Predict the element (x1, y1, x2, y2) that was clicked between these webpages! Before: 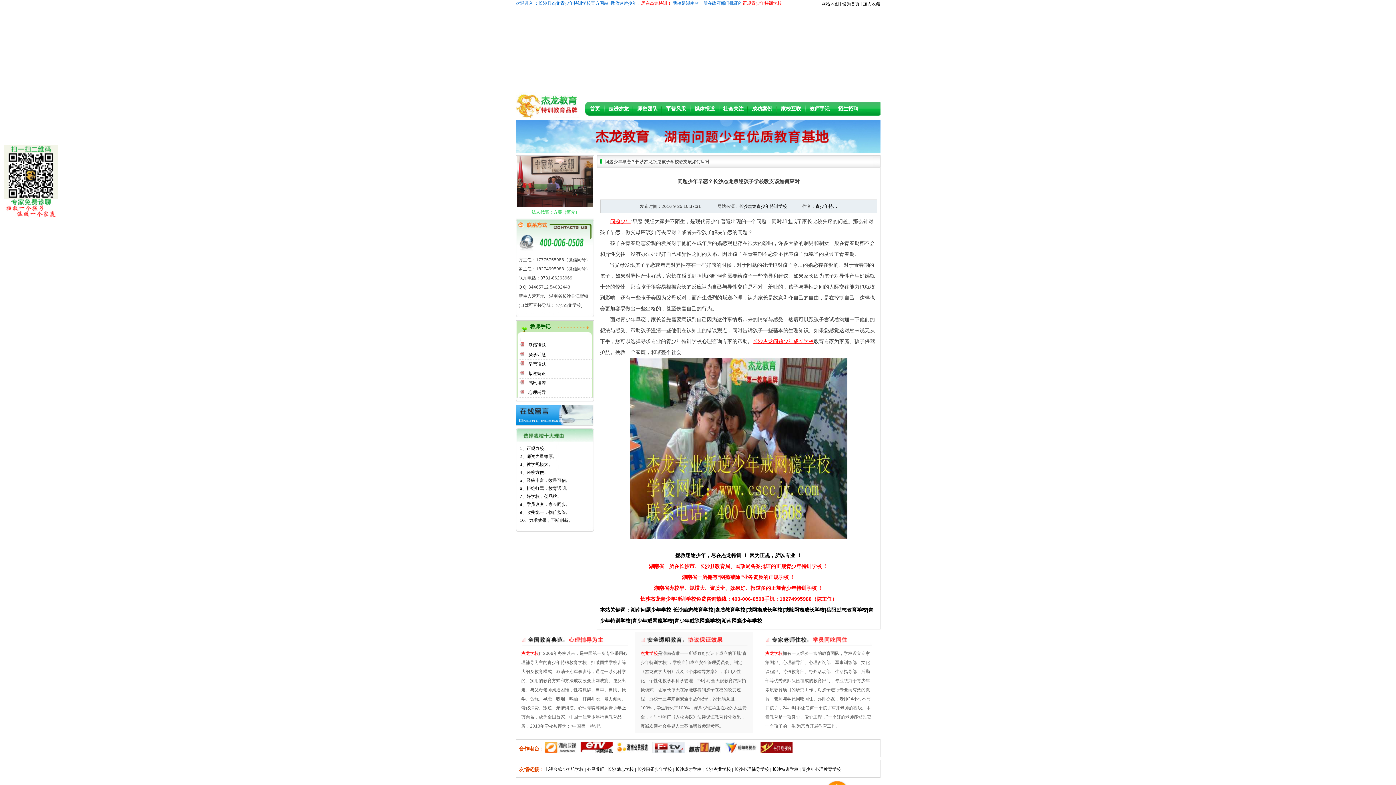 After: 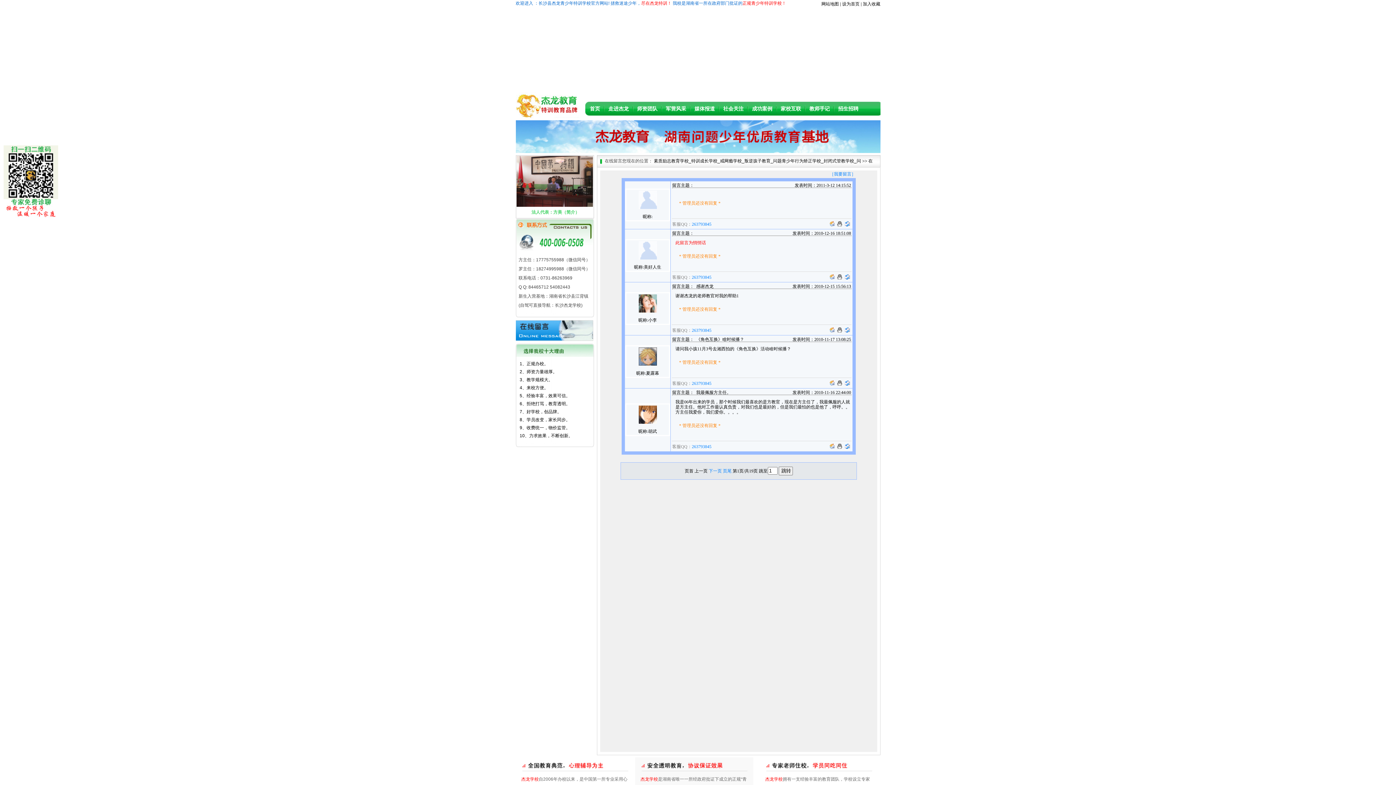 Action: bbox: (515, 421, 593, 426)